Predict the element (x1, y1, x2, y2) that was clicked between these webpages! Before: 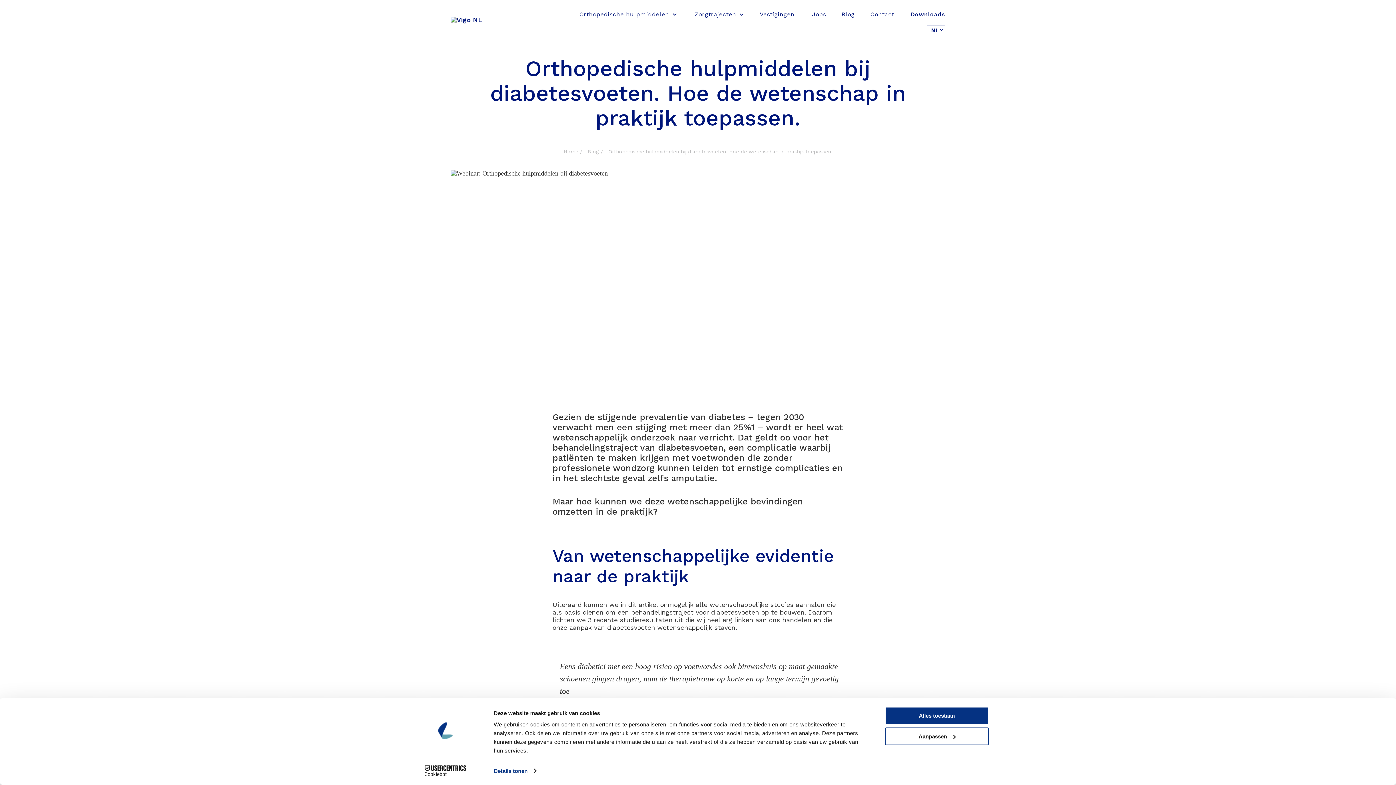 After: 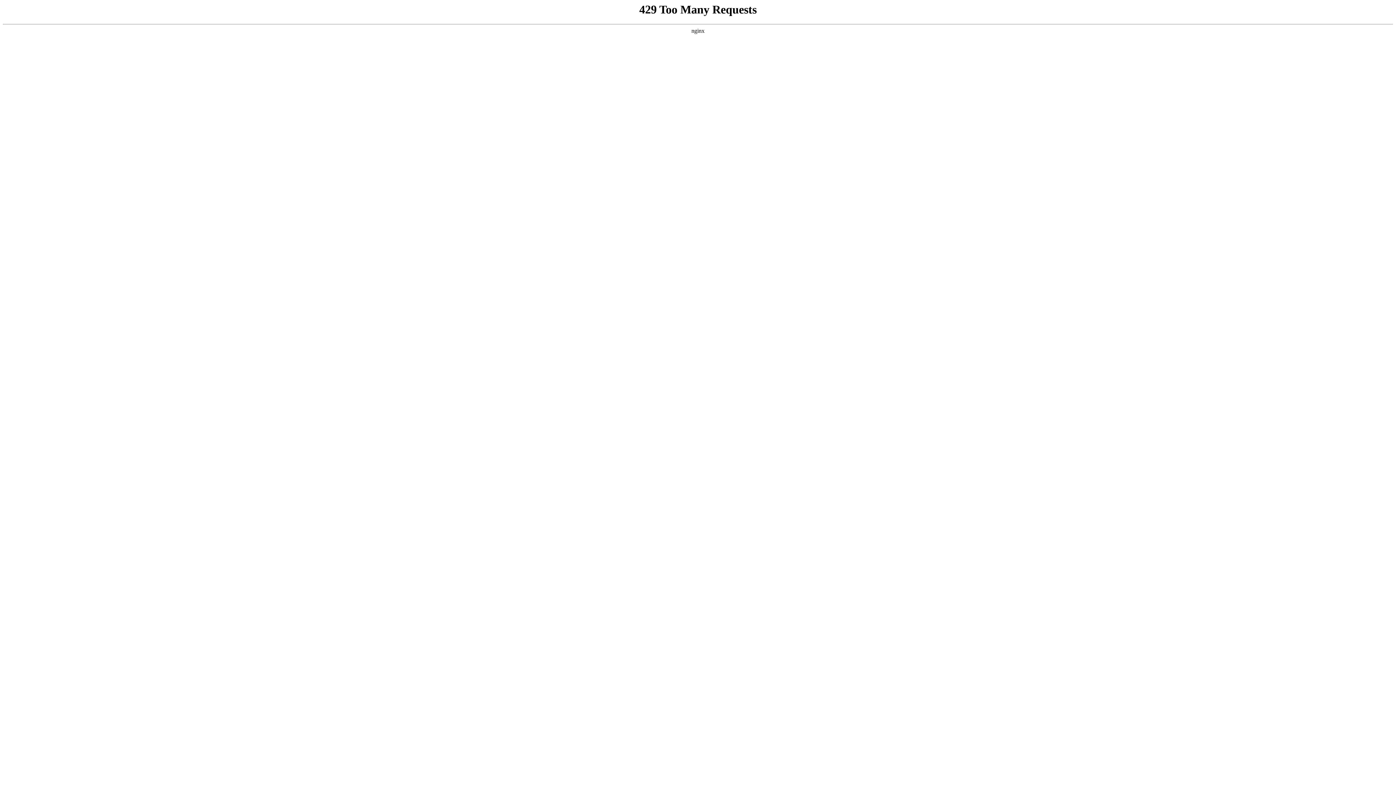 Action: label: NL bbox: (931, 26, 939, 33)